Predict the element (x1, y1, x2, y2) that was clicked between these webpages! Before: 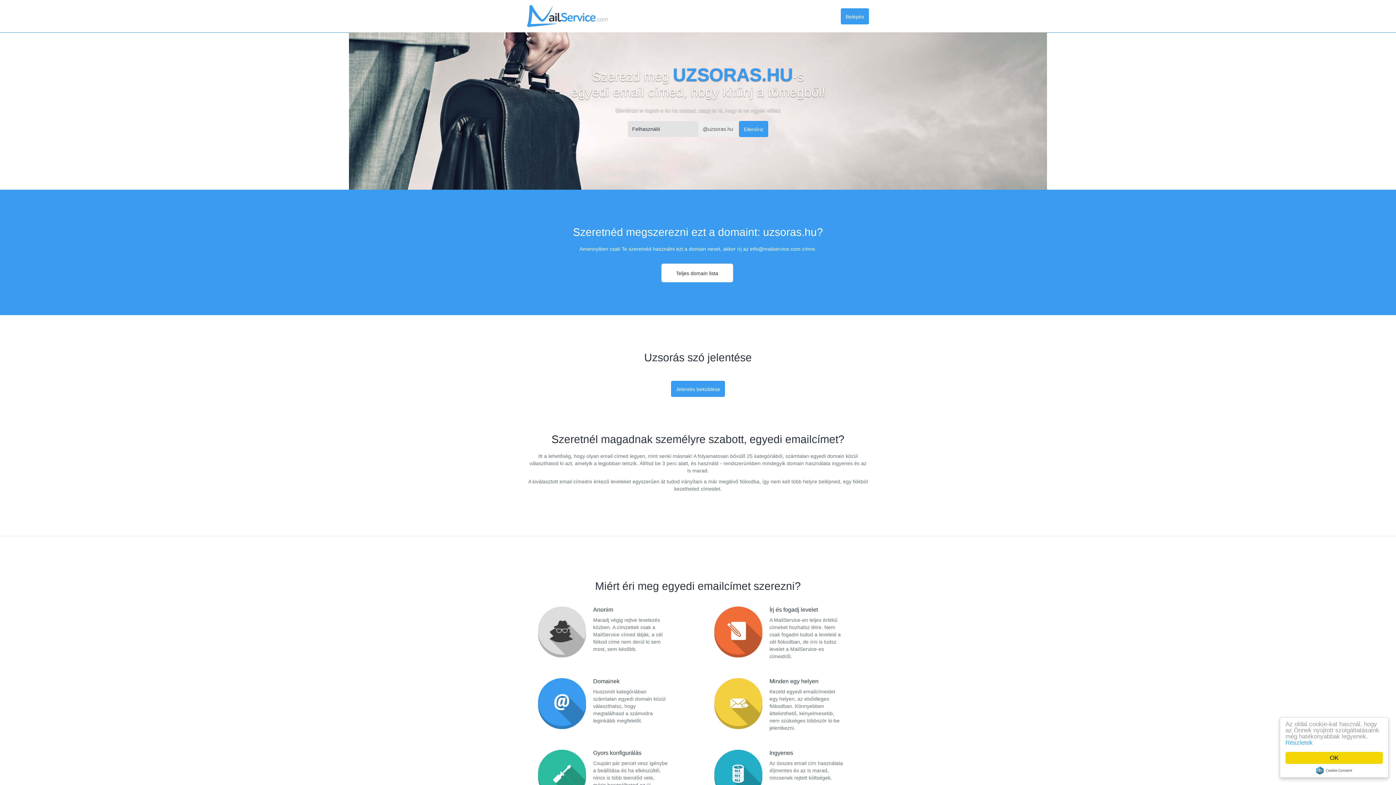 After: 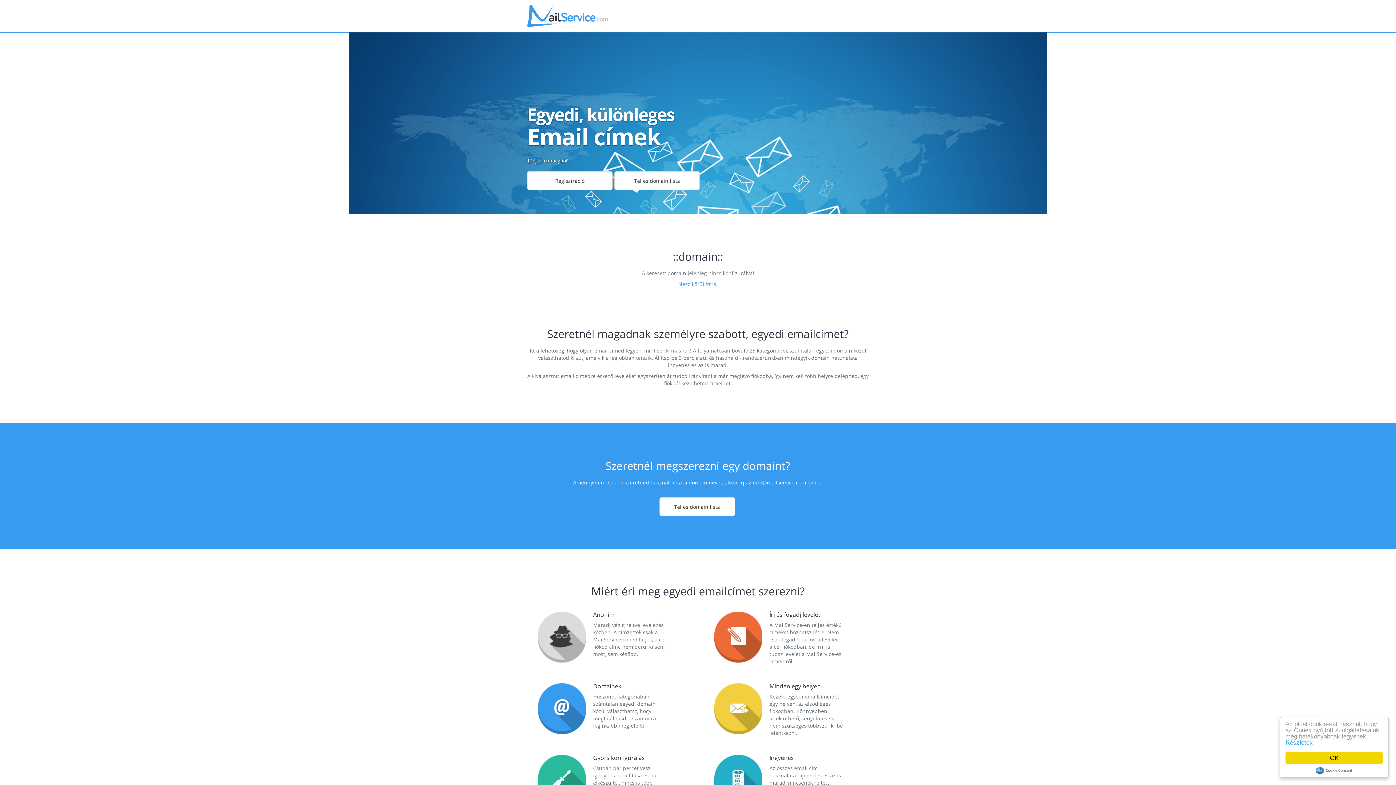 Action: label: Belépés bbox: (841, 8, 869, 24)